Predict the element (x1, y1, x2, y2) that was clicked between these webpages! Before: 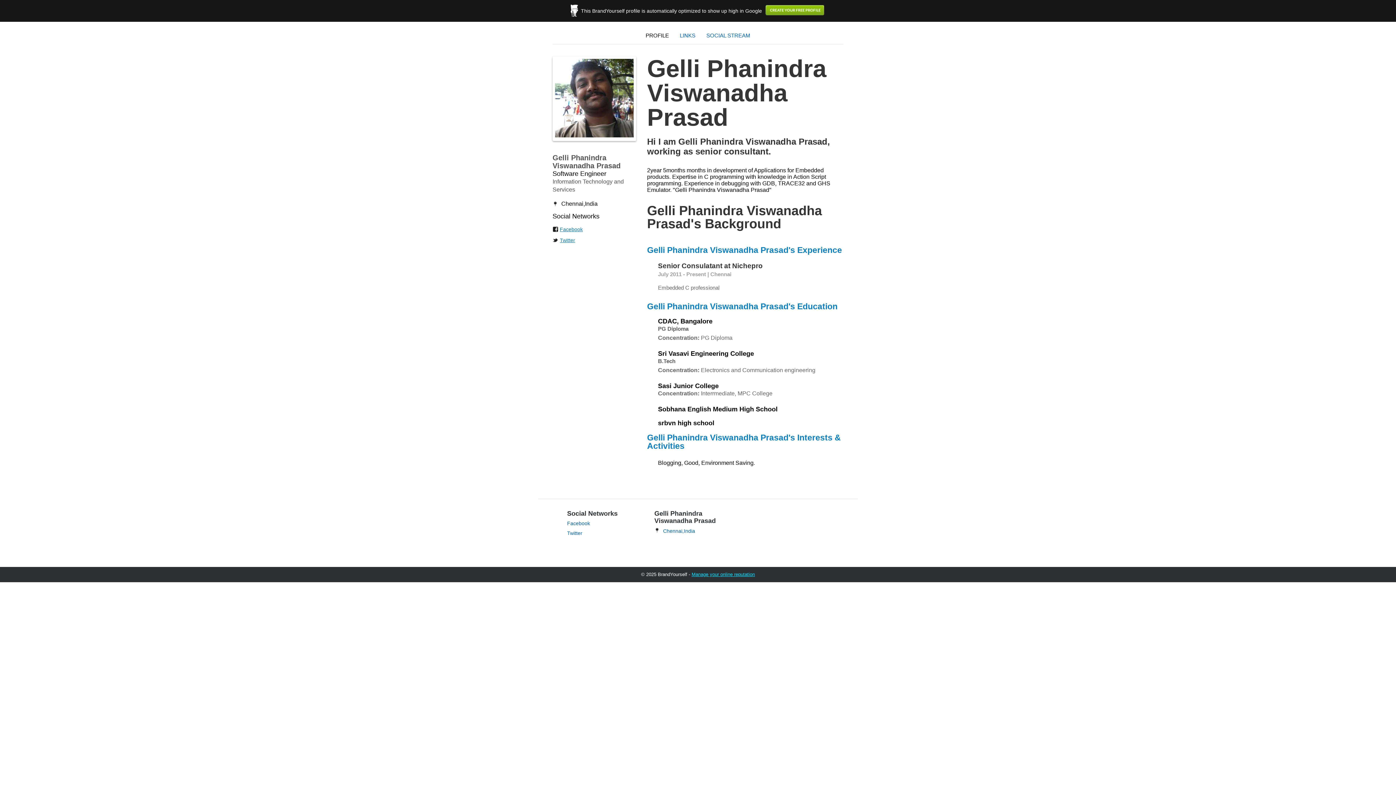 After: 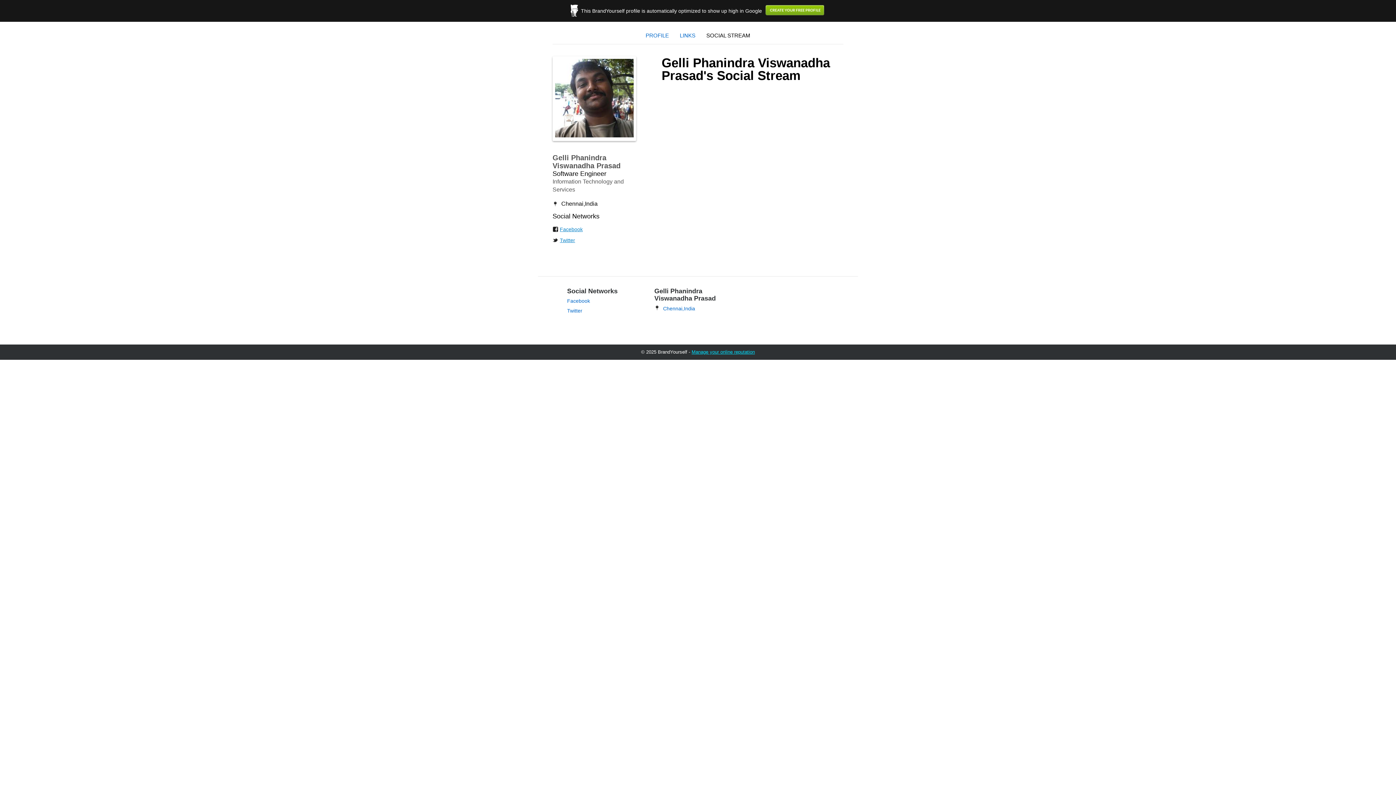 Action: label: SOCIAL STREAM bbox: (701, 32, 756, 38)